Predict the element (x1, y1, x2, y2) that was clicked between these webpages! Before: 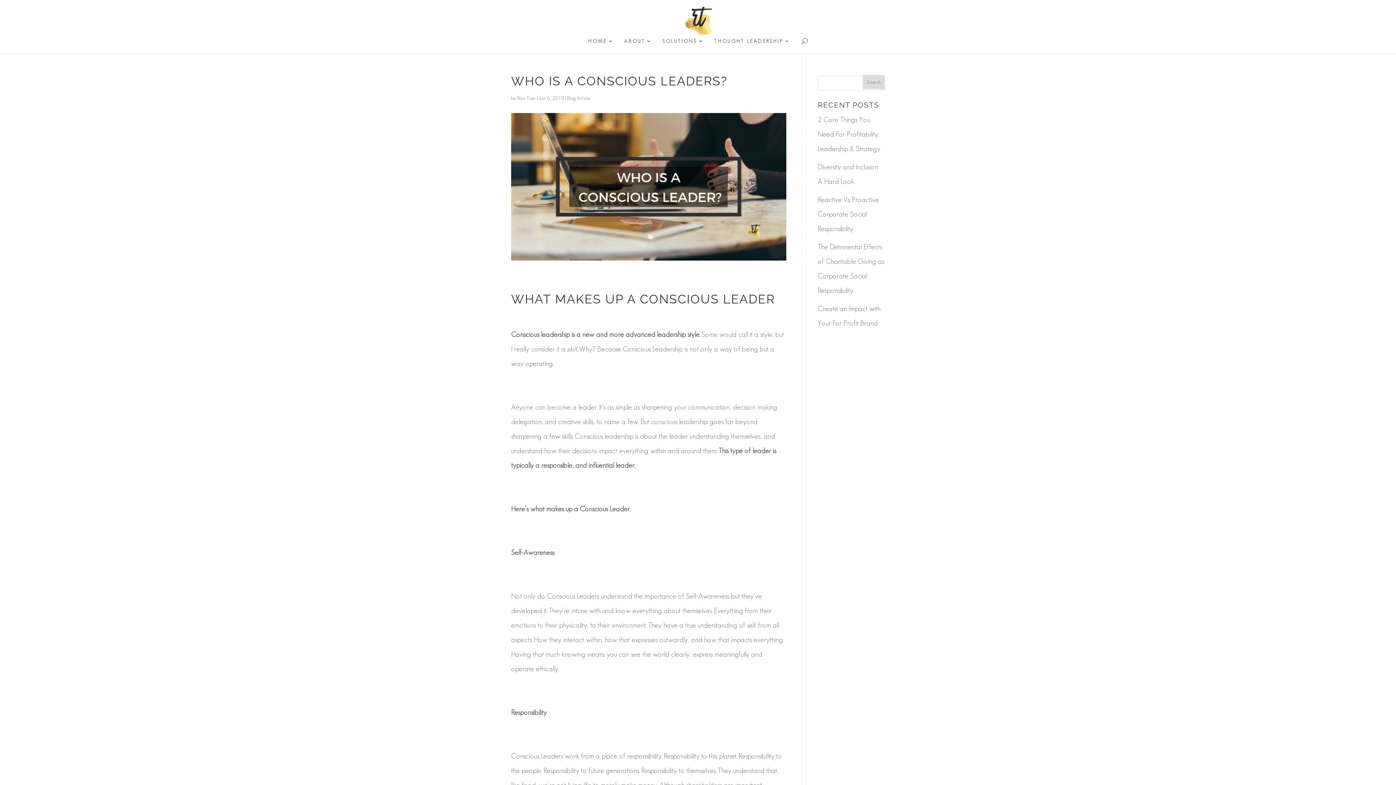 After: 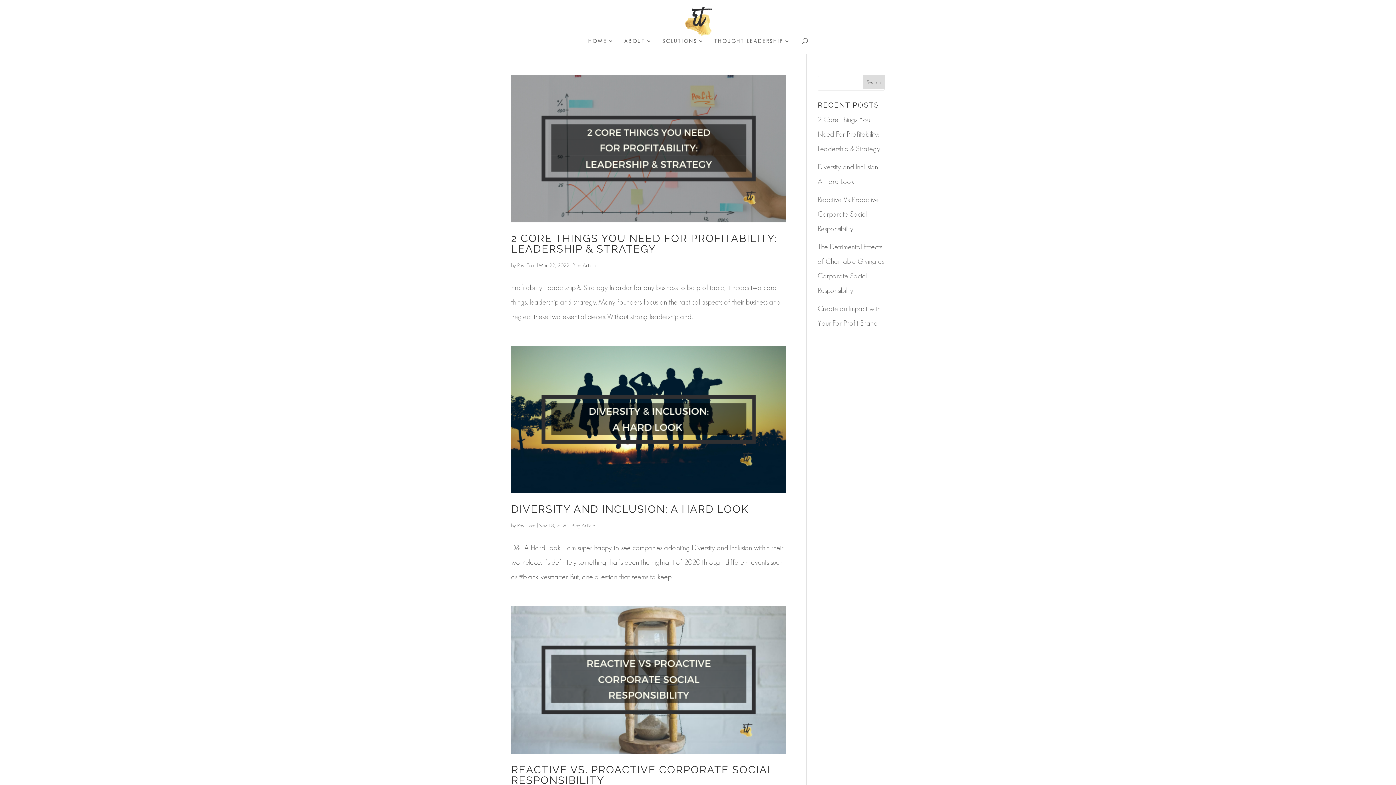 Action: bbox: (517, 95, 535, 101) label: Ravi Toor